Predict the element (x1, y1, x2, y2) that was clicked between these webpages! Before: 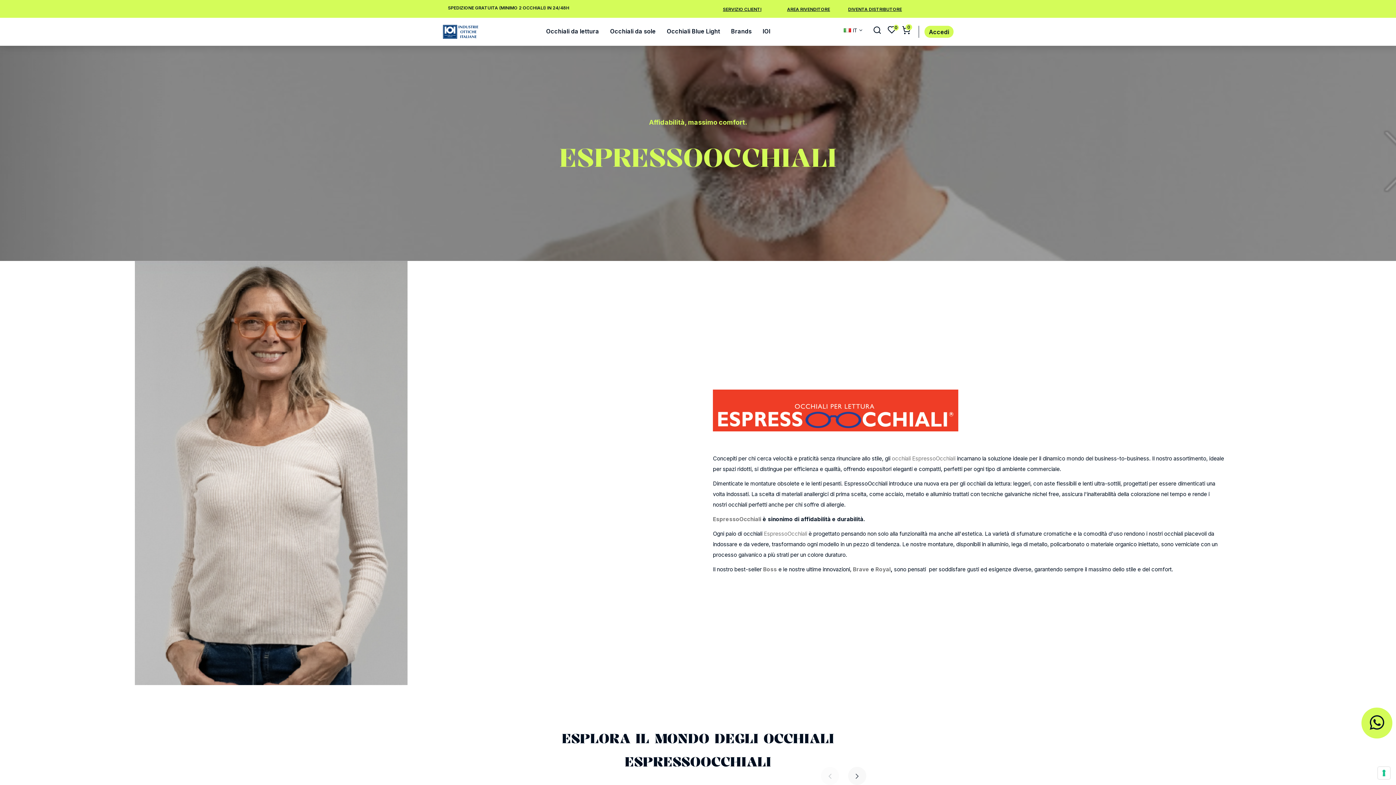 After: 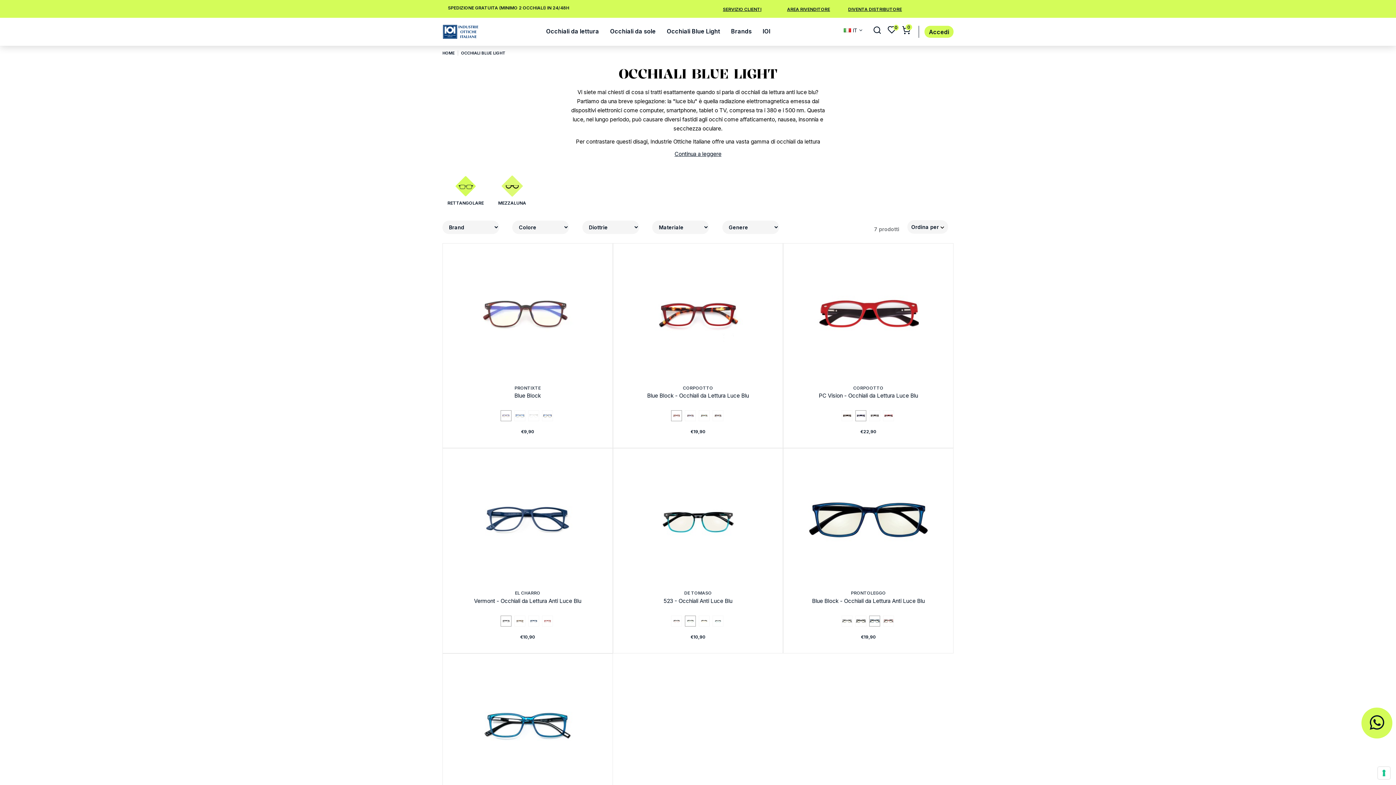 Action: bbox: (661, 22, 725, 40) label: Occhiali Blue Light